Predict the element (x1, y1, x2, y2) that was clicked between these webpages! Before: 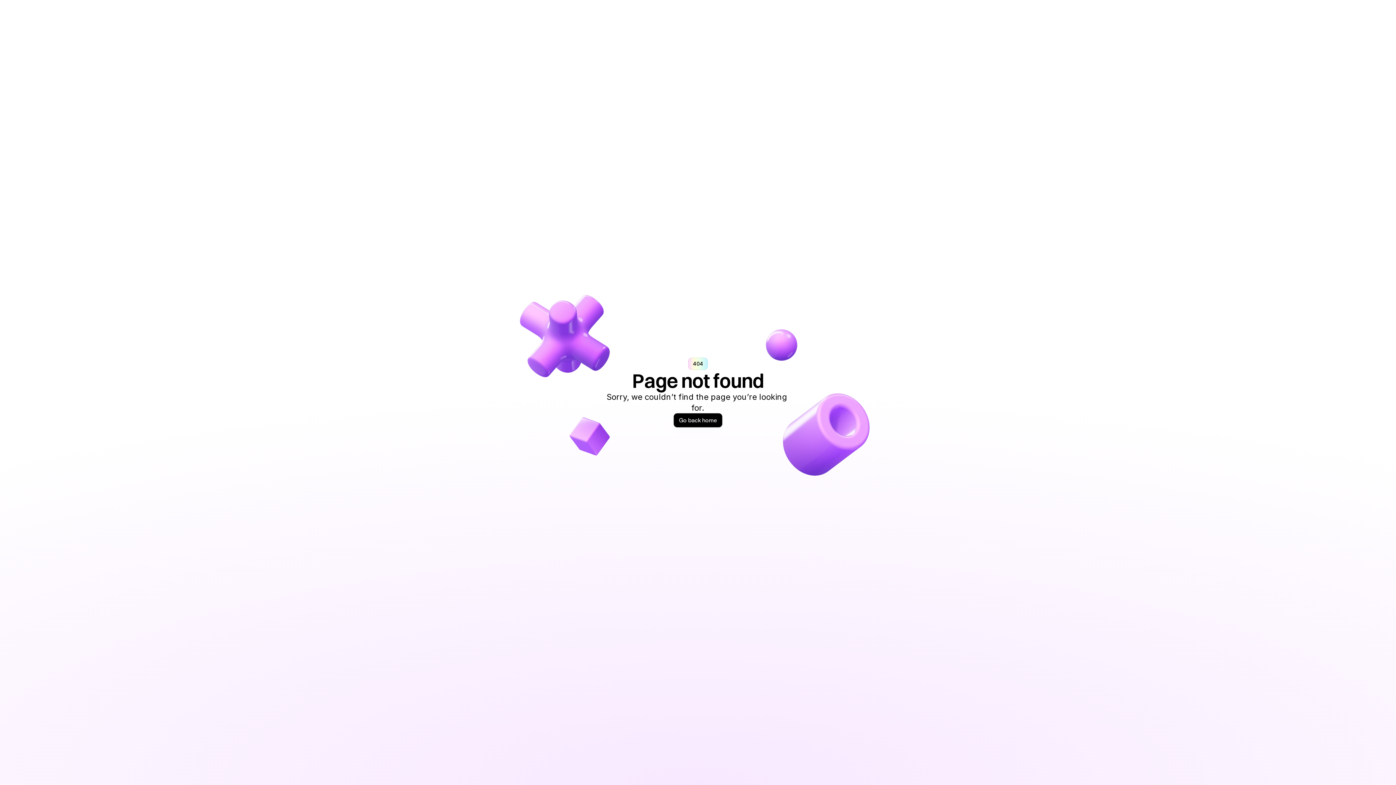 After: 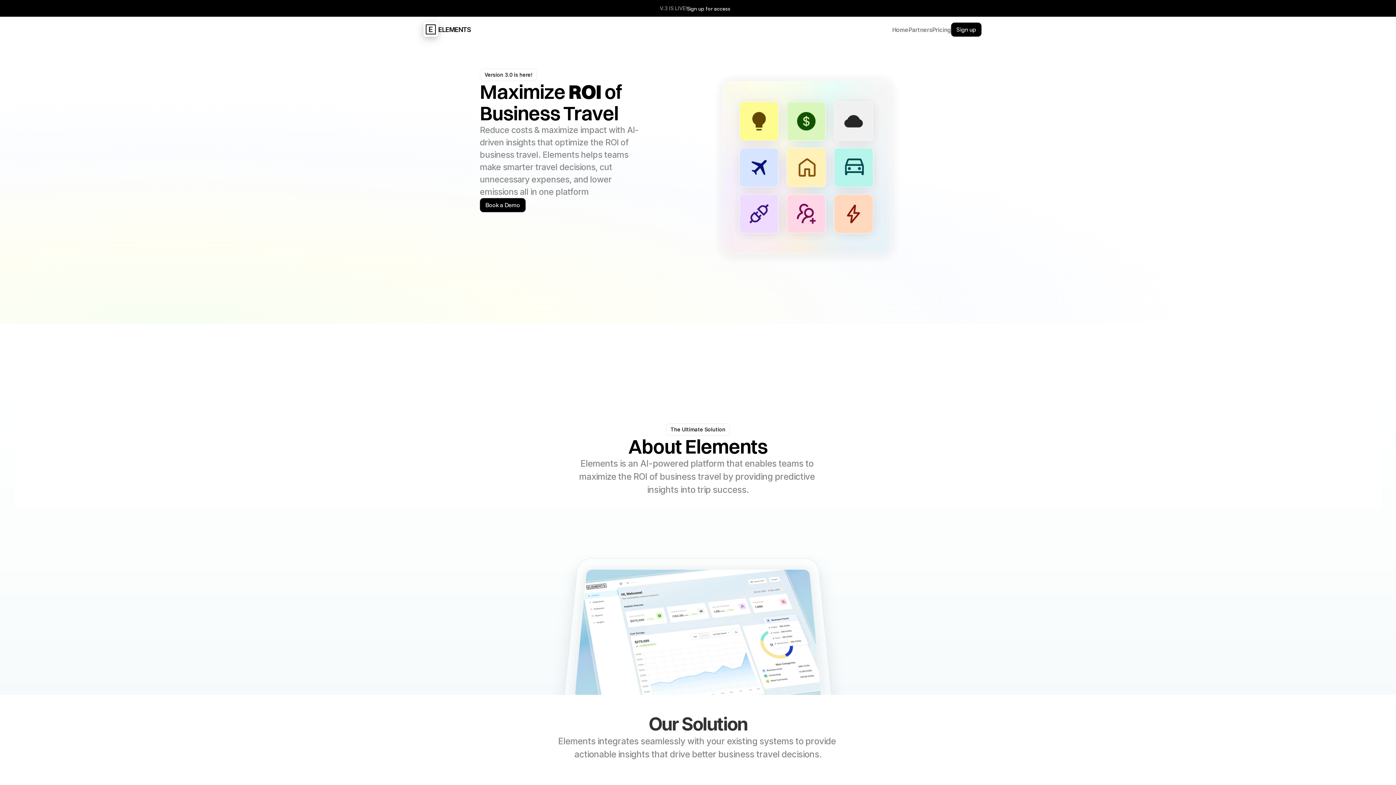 Action: bbox: (673, 413, 722, 427) label: Go back home